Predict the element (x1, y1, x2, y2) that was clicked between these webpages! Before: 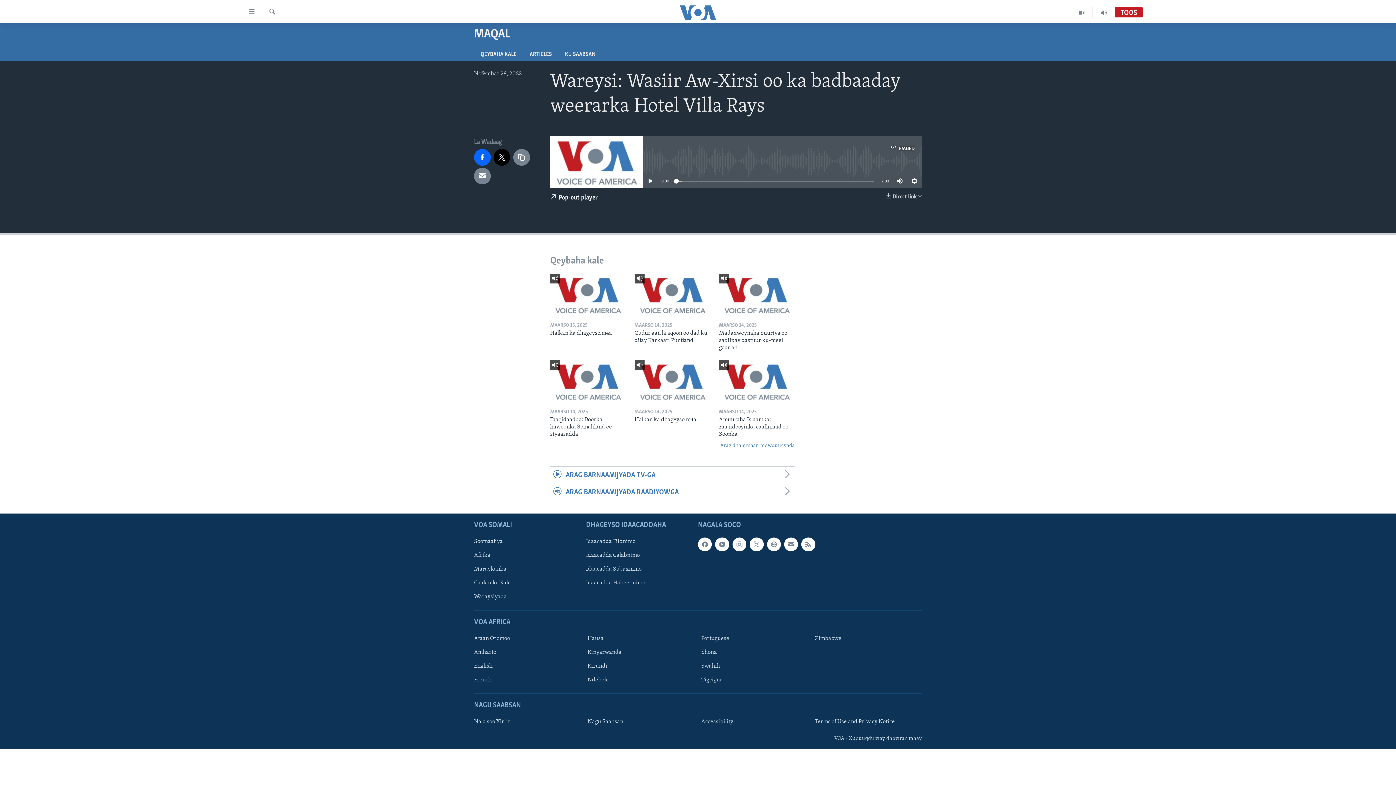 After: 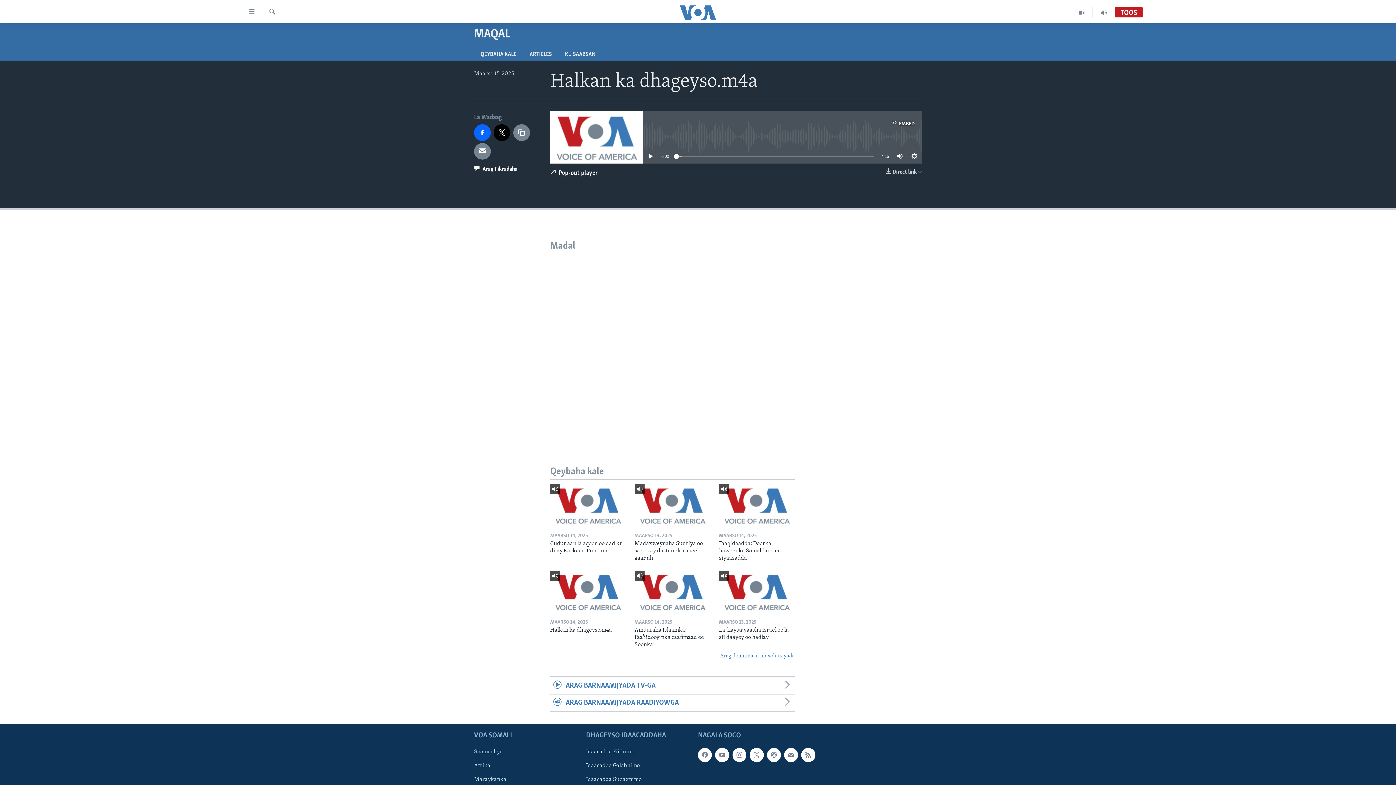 Action: bbox: (550, 273, 626, 316)